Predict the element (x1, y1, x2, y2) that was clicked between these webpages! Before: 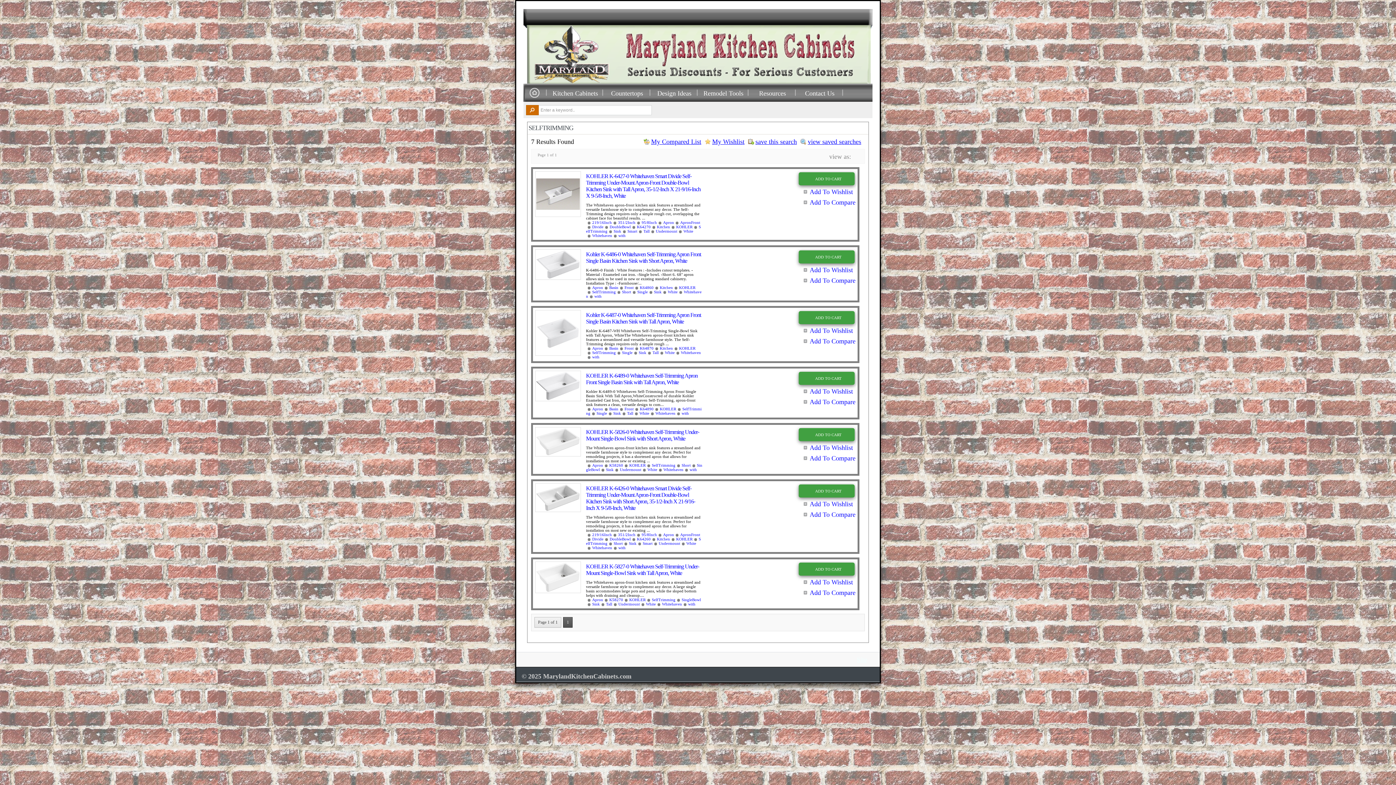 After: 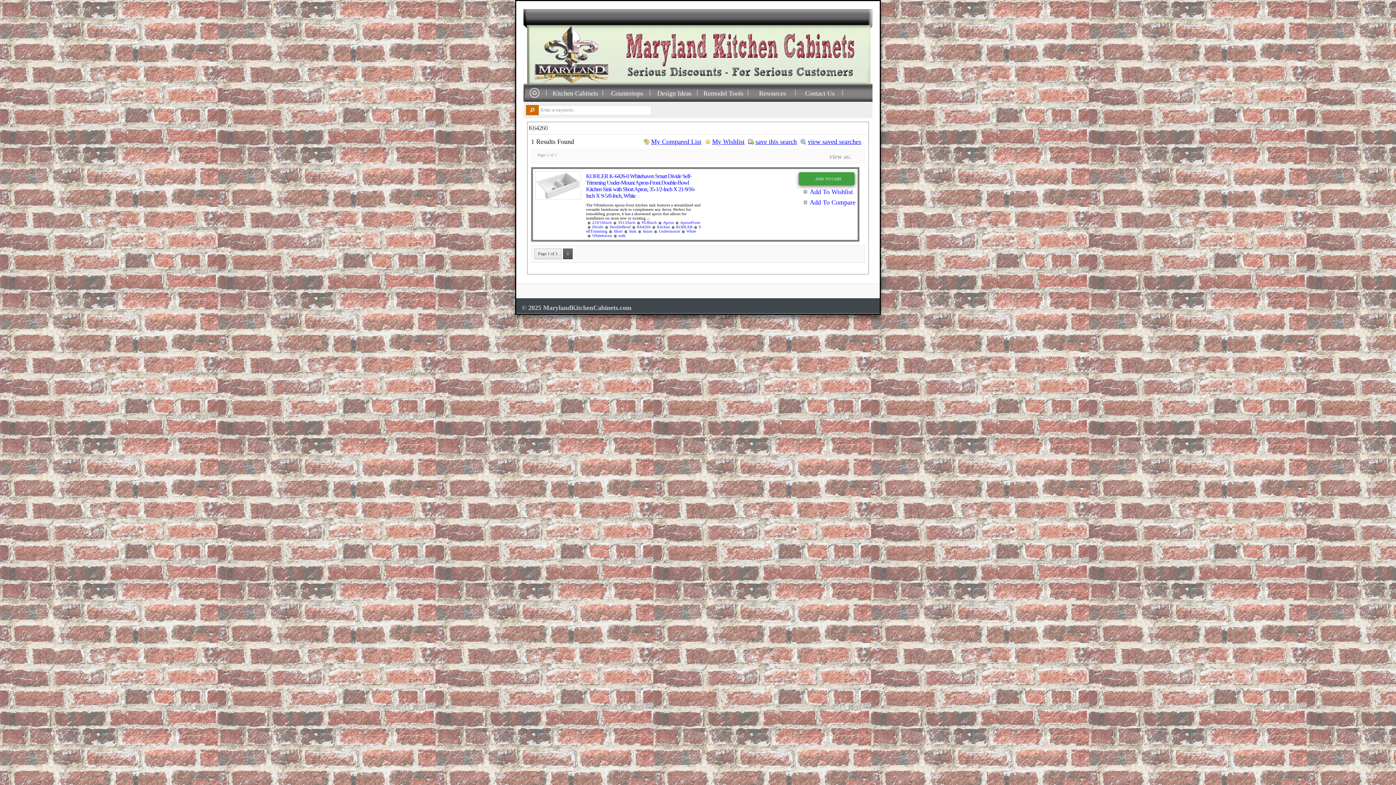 Action: bbox: (630, 537, 650, 541) label: K64260